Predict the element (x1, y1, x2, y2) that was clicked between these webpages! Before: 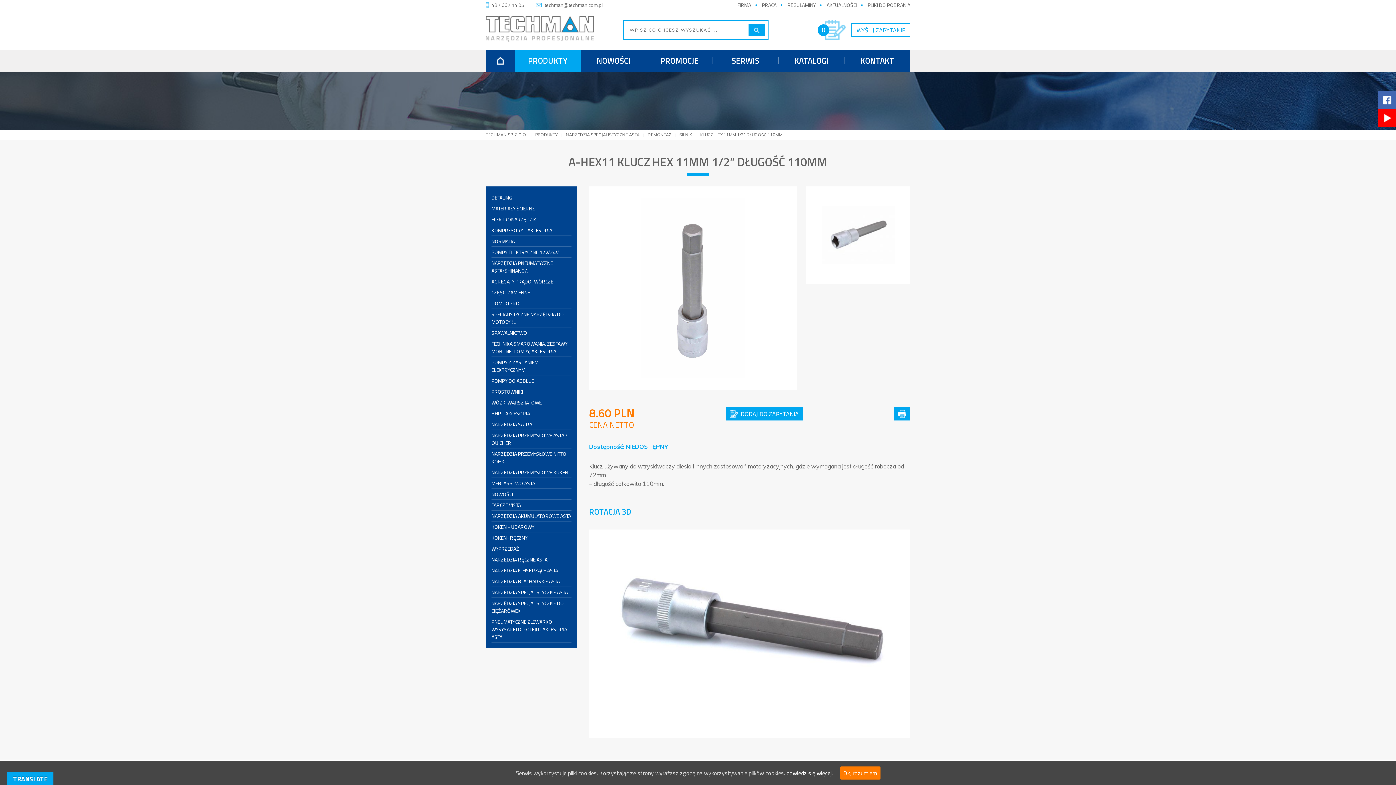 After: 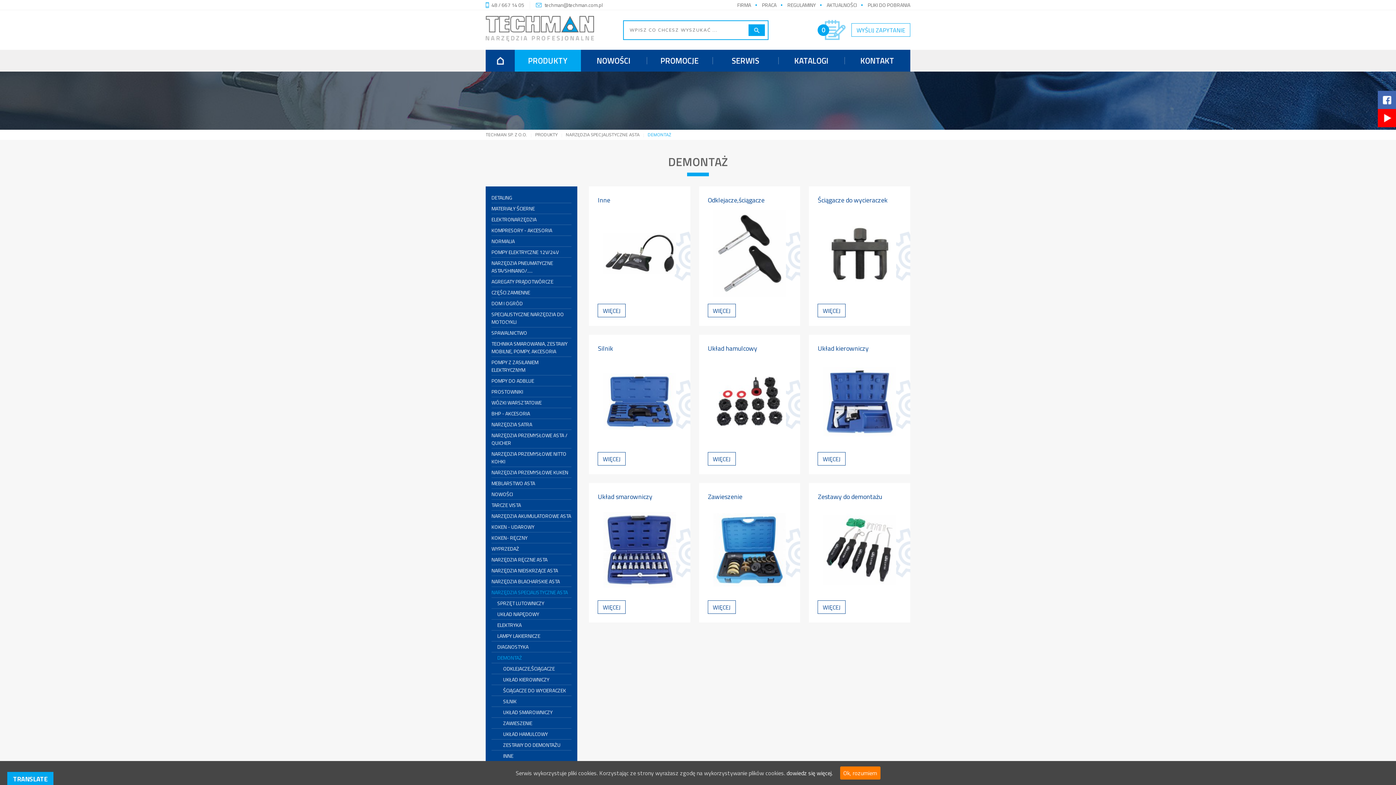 Action: label: DEMONTAŻ bbox: (647, 132, 671, 137)